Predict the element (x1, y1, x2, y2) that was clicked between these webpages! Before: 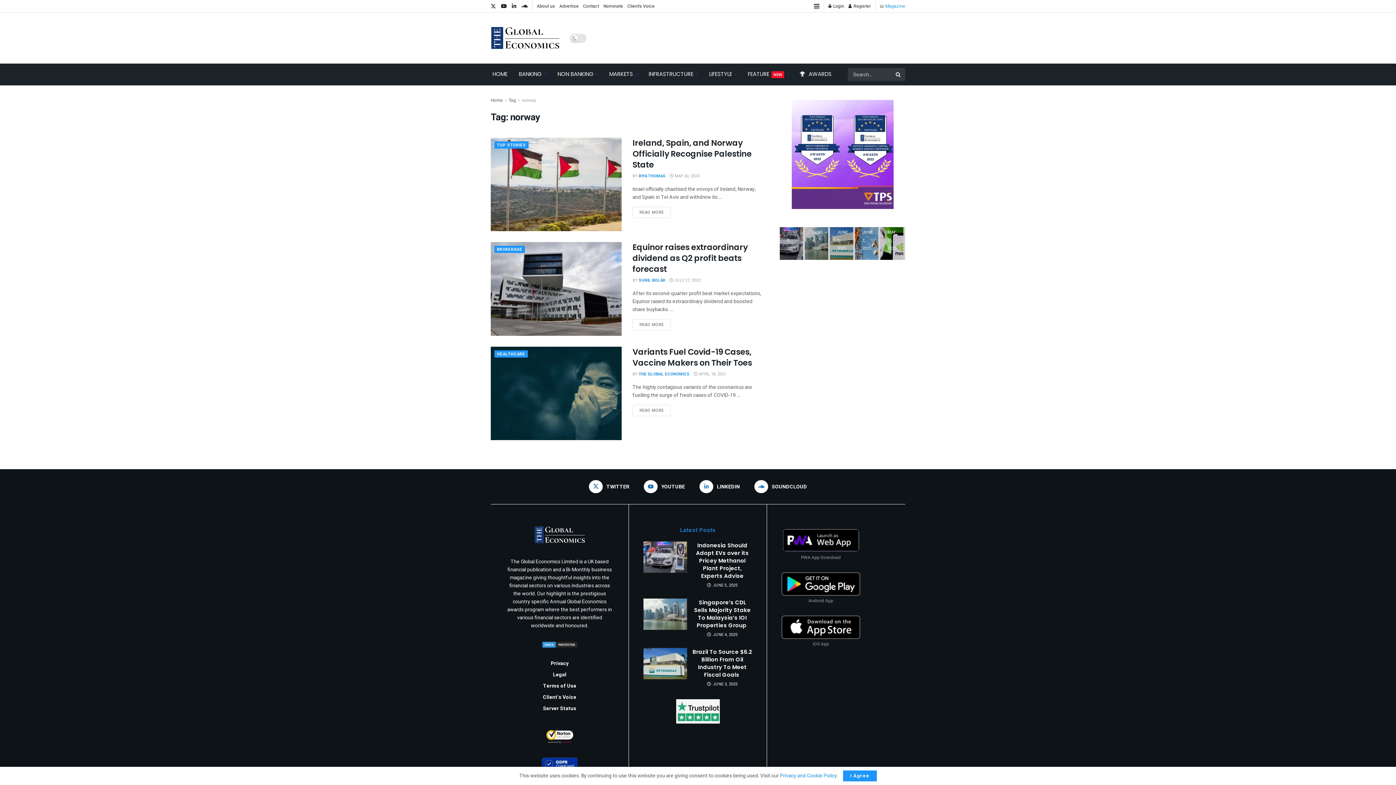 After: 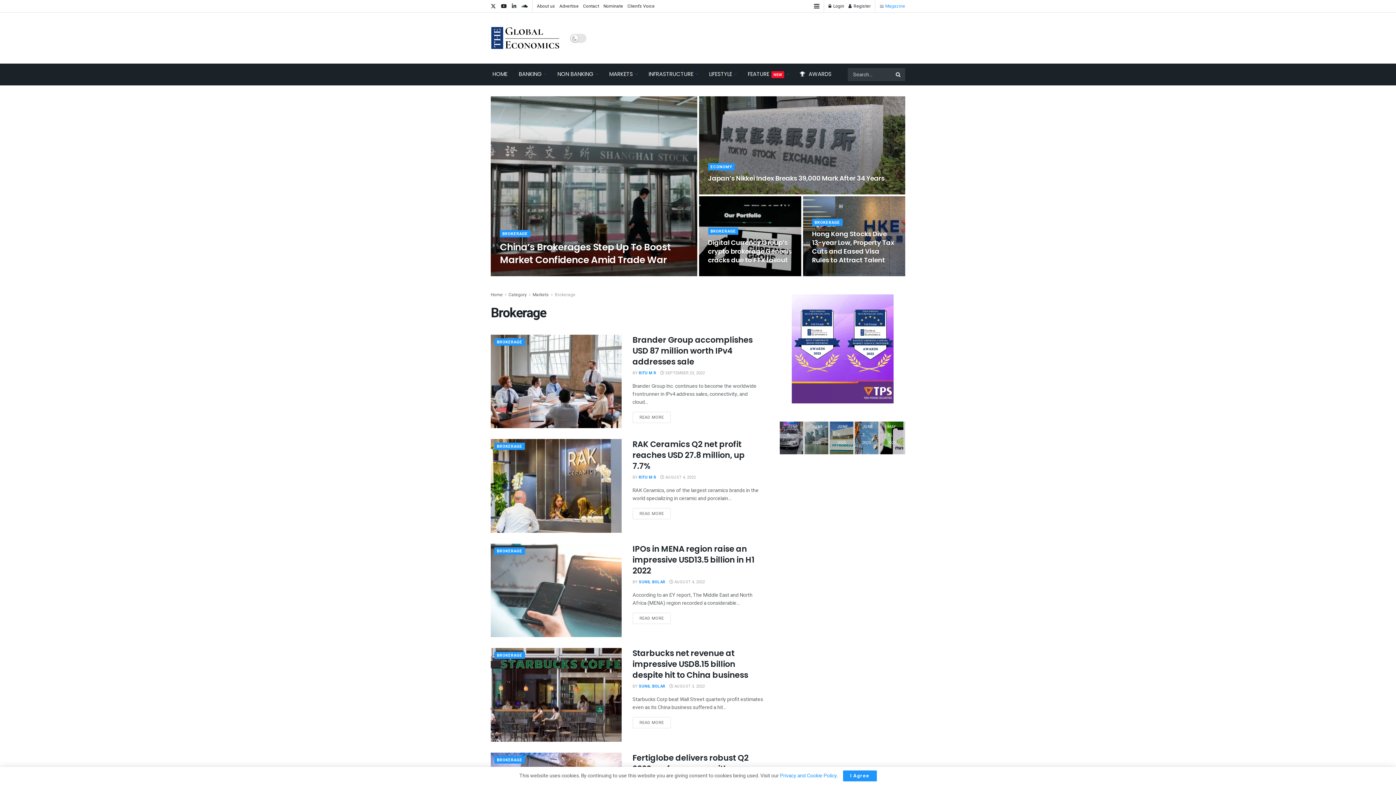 Action: label: BROKERAGE bbox: (494, 245, 525, 253)